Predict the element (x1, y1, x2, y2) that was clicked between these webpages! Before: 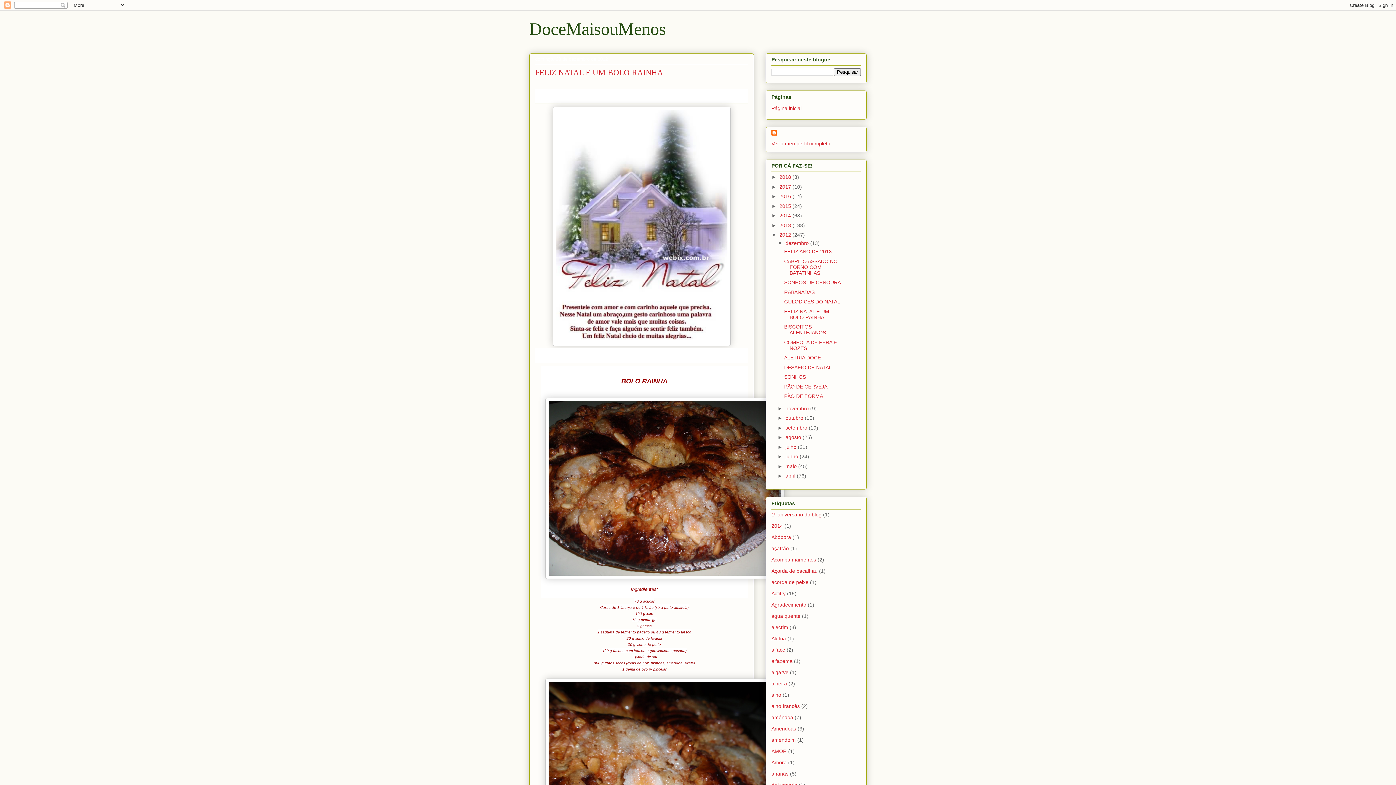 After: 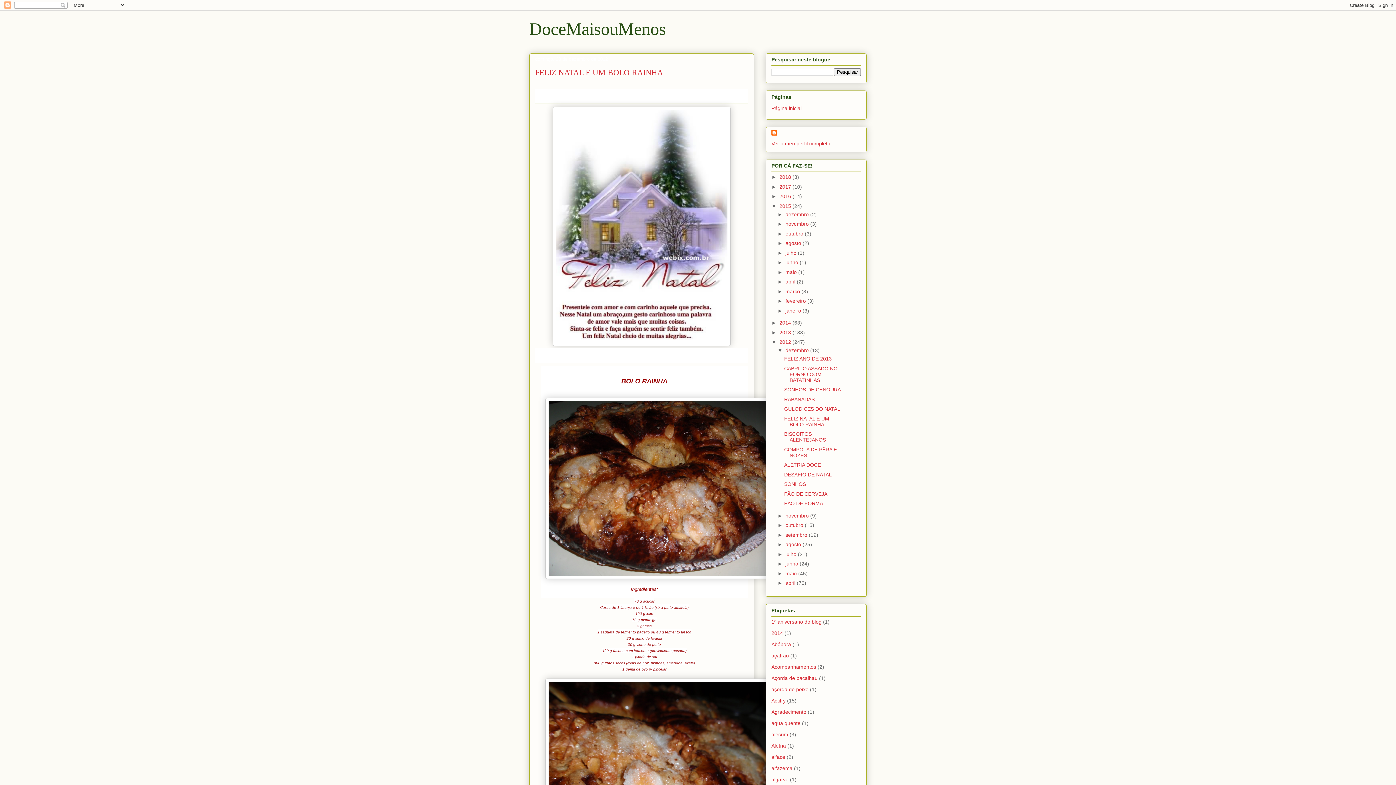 Action: label: ►   bbox: (771, 203, 779, 208)